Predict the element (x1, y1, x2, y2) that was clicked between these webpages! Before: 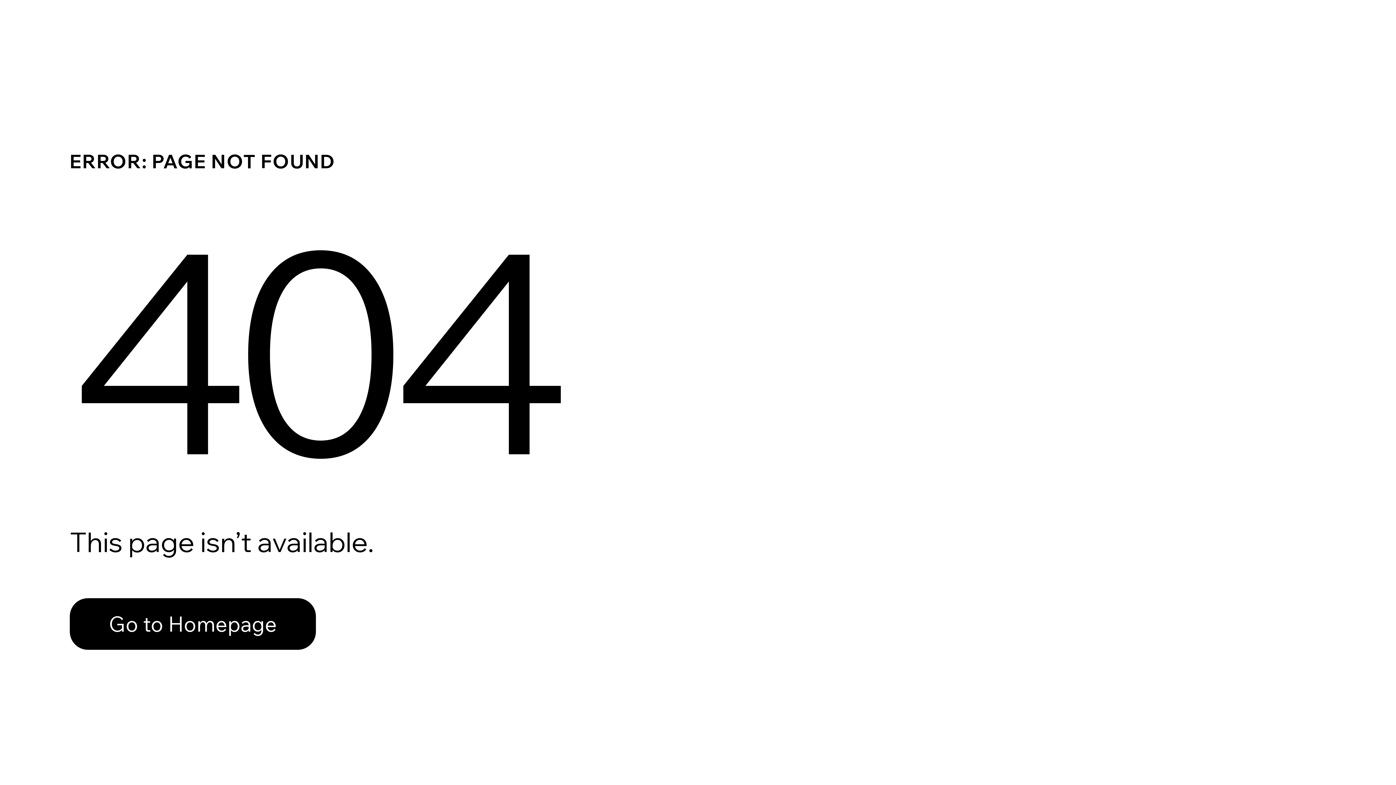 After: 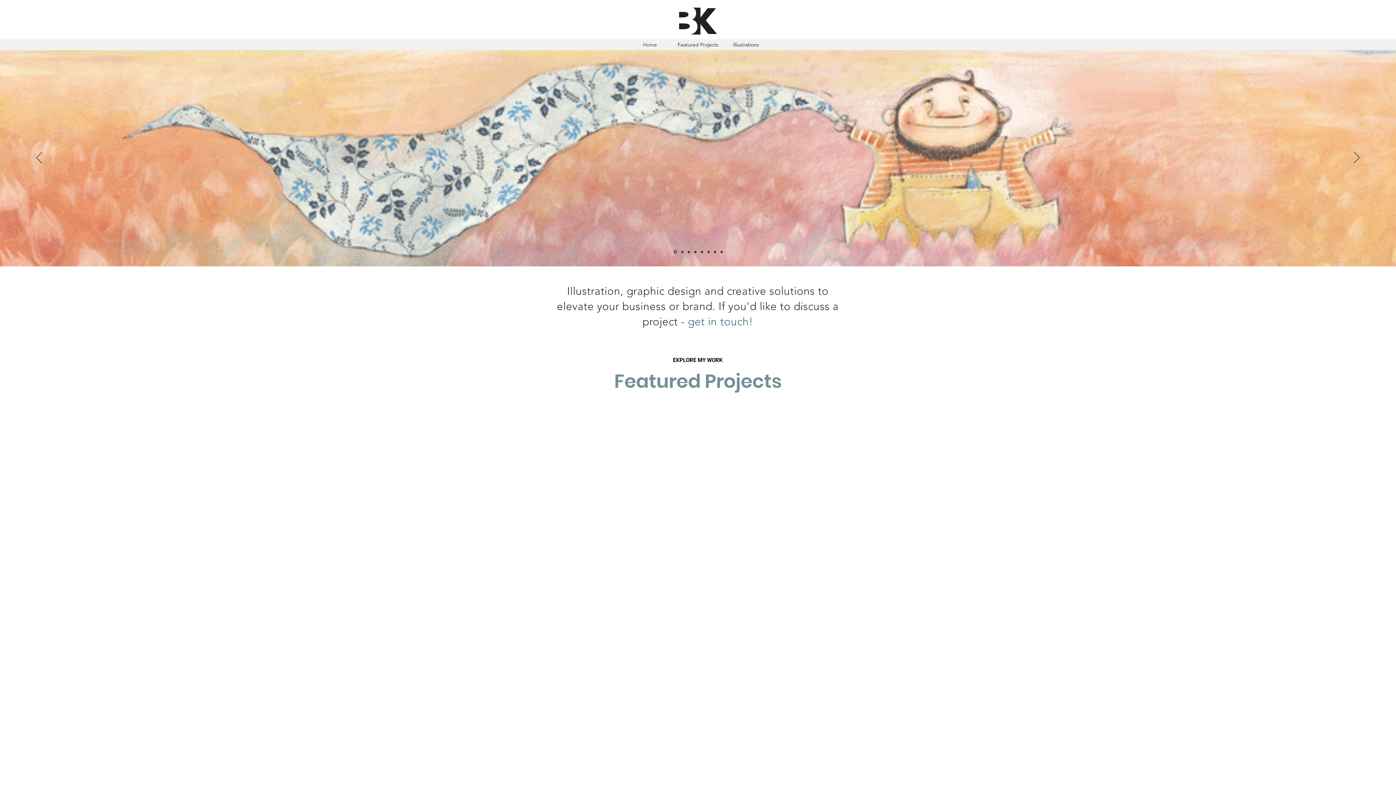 Action: label: Go to Homepage bbox: (69, 582, 768, 659)